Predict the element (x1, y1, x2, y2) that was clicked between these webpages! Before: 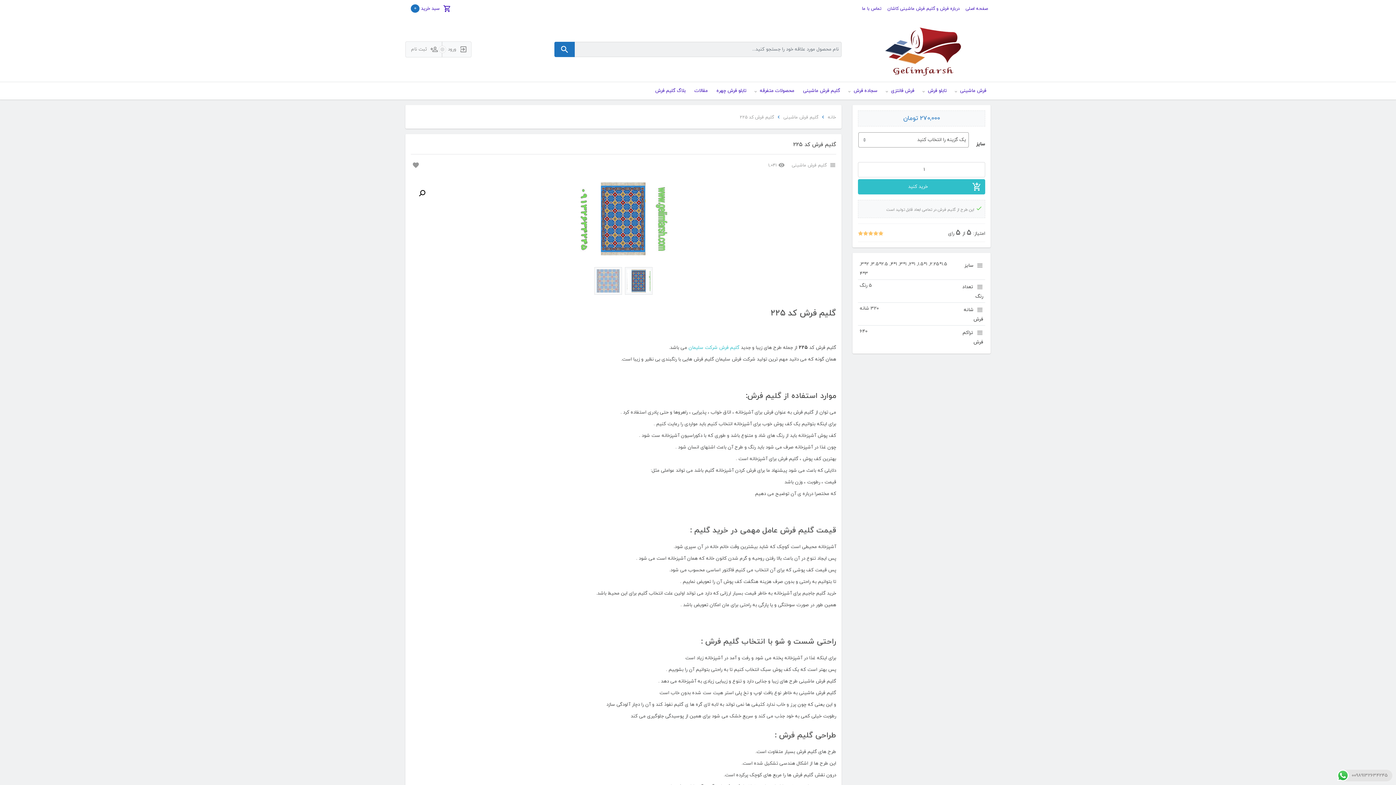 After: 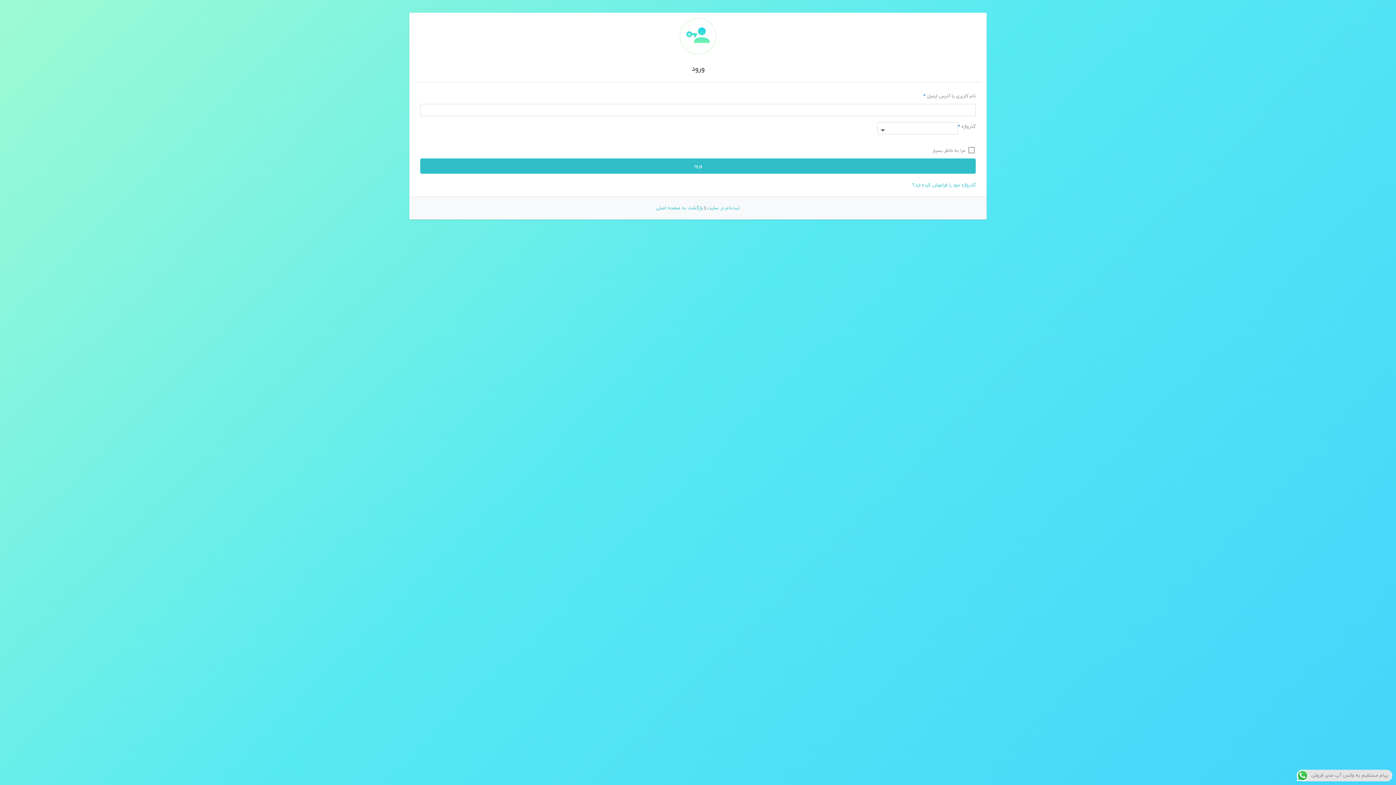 Action: bbox: (442, 41, 471, 57) label:  ورود